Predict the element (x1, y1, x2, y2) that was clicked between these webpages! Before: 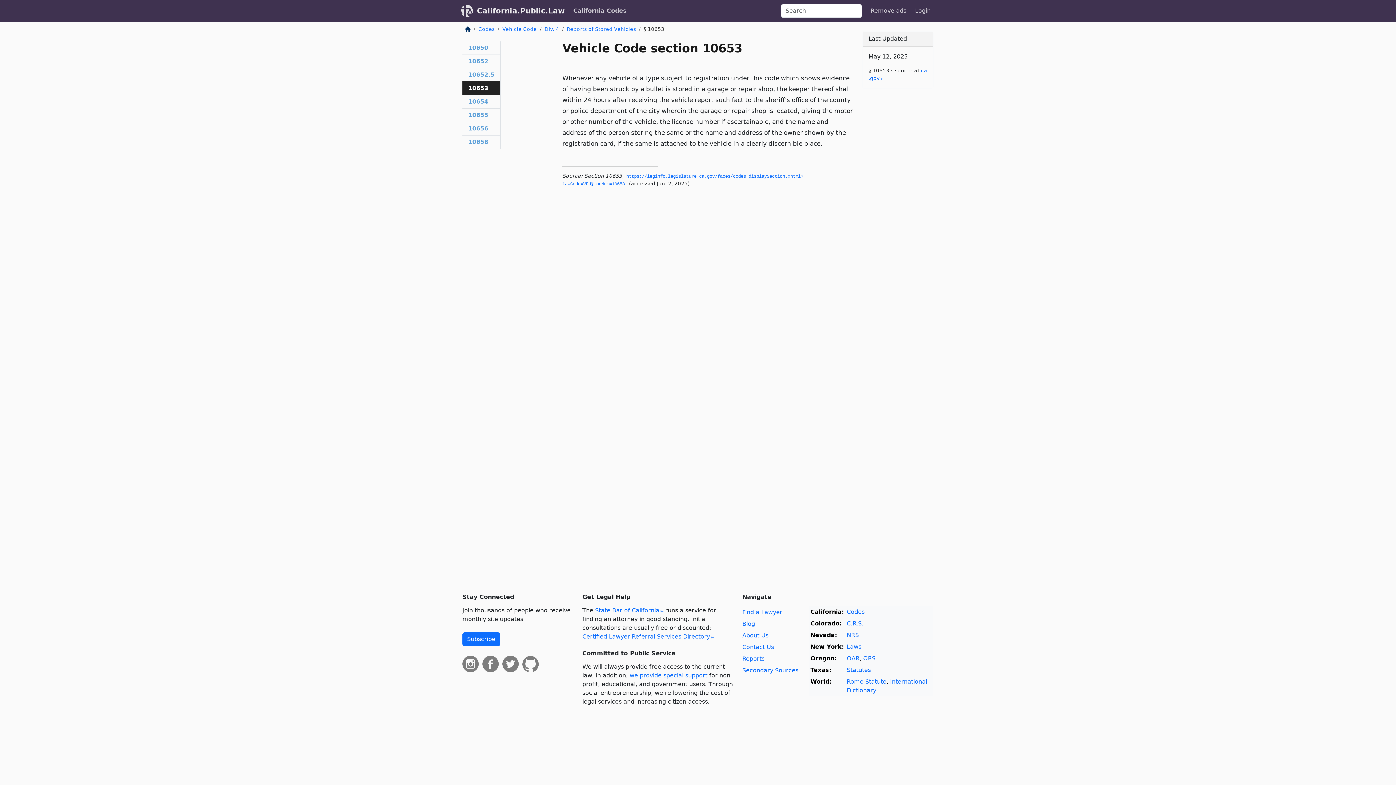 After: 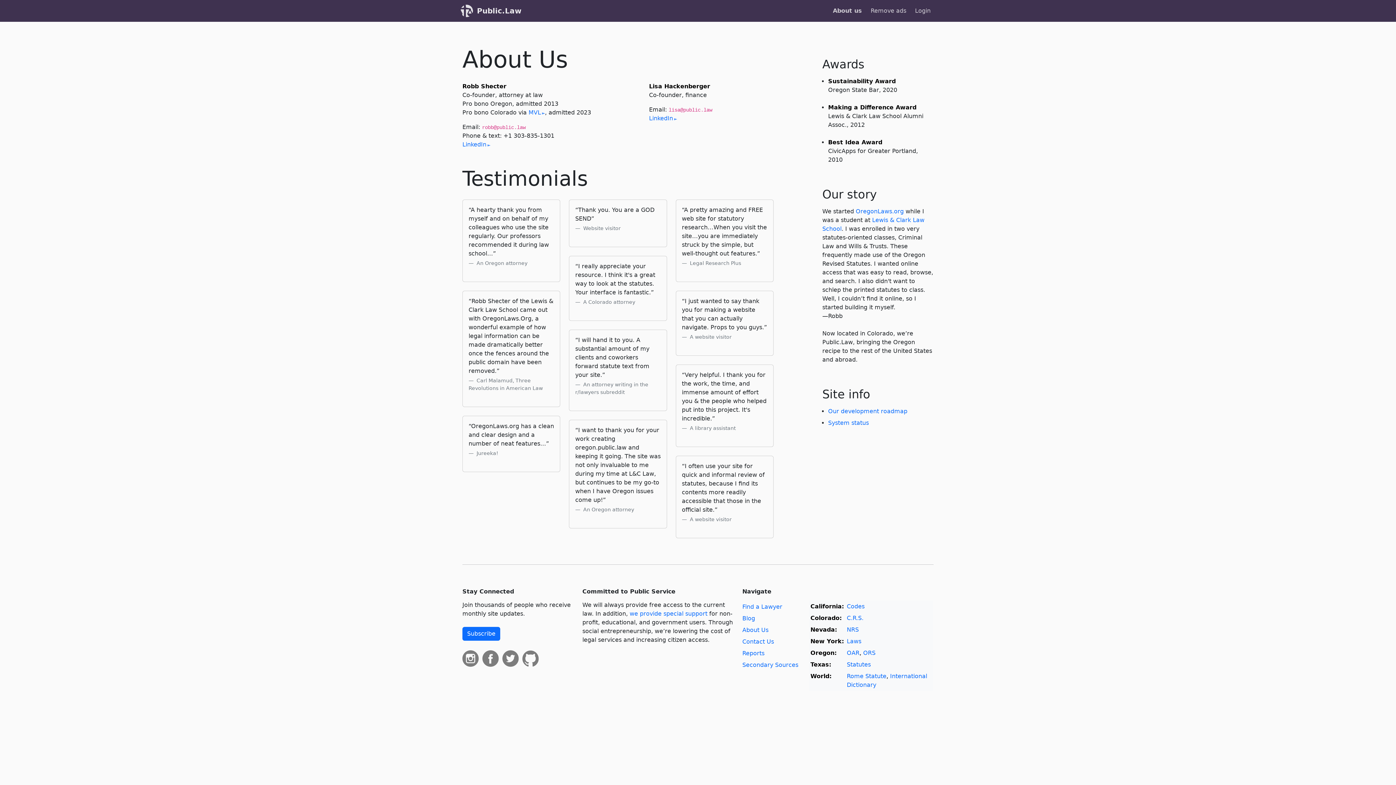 Action: bbox: (742, 632, 768, 639) label: About Us